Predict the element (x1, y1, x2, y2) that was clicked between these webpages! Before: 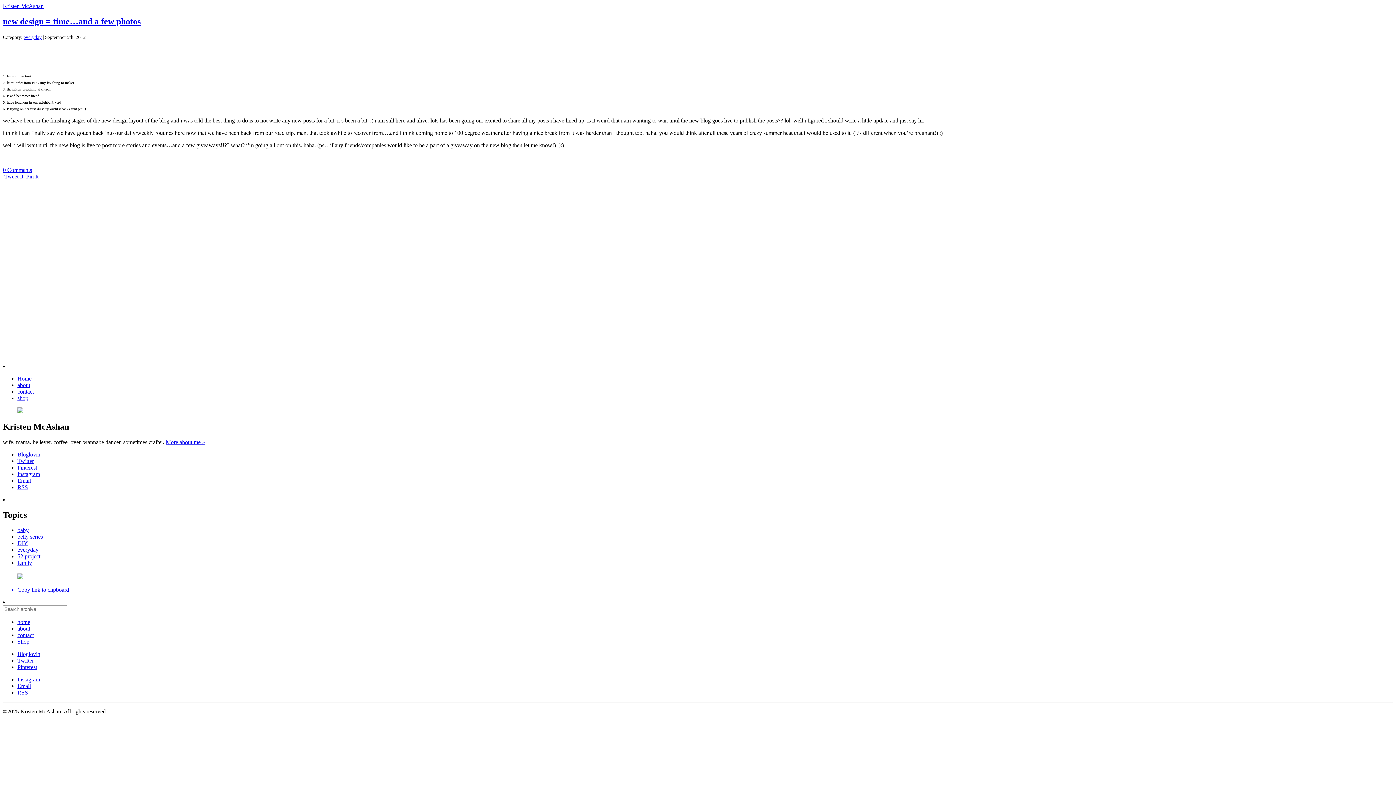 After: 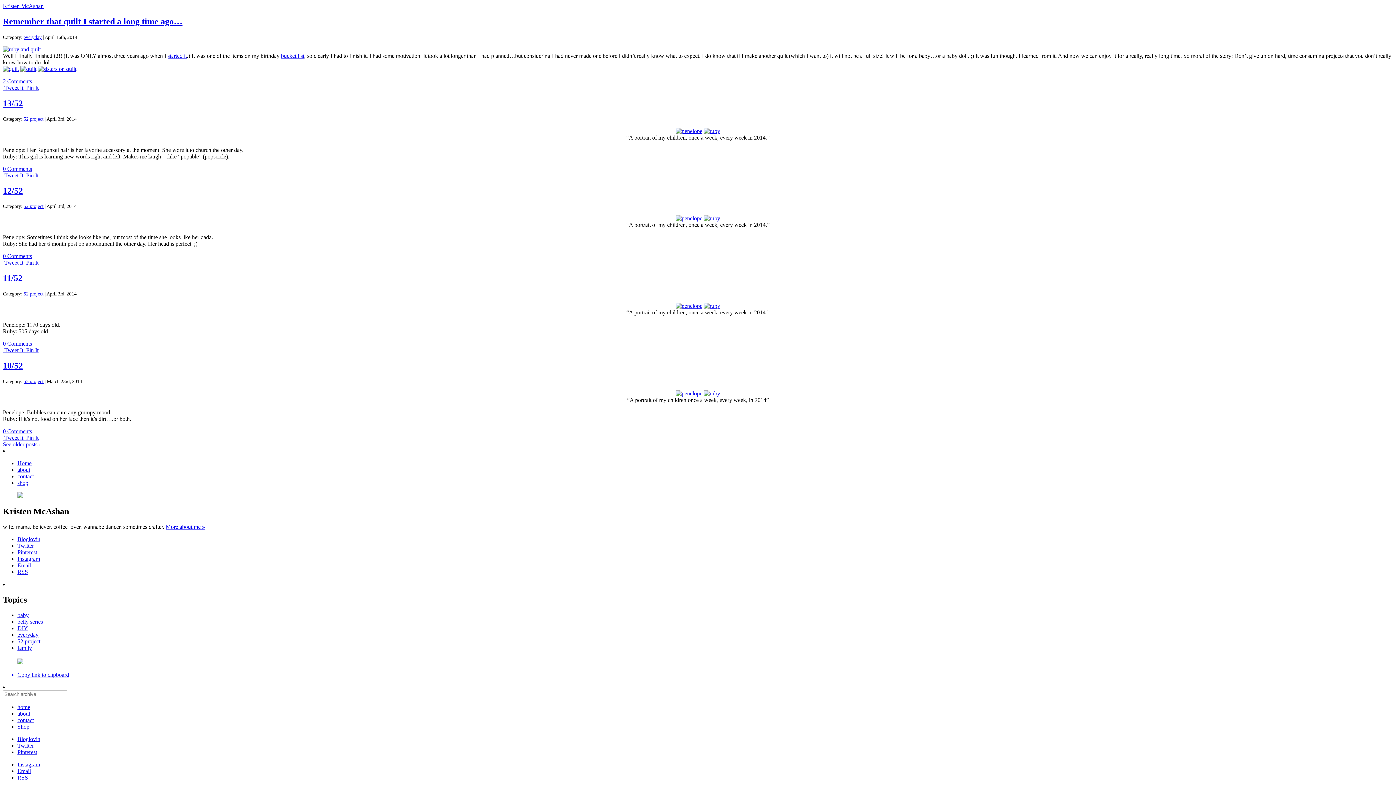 Action: label: Kristen McAshan bbox: (2, 2, 43, 9)